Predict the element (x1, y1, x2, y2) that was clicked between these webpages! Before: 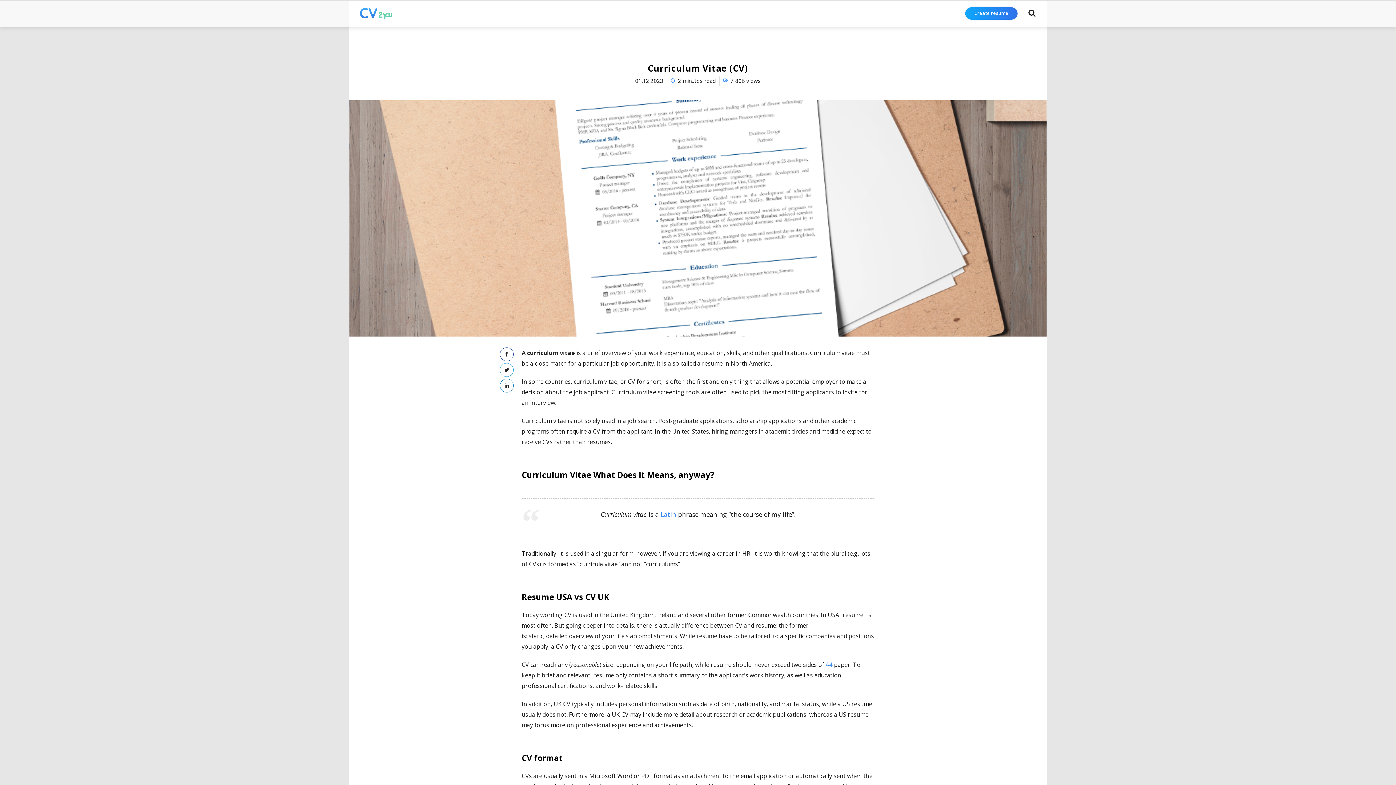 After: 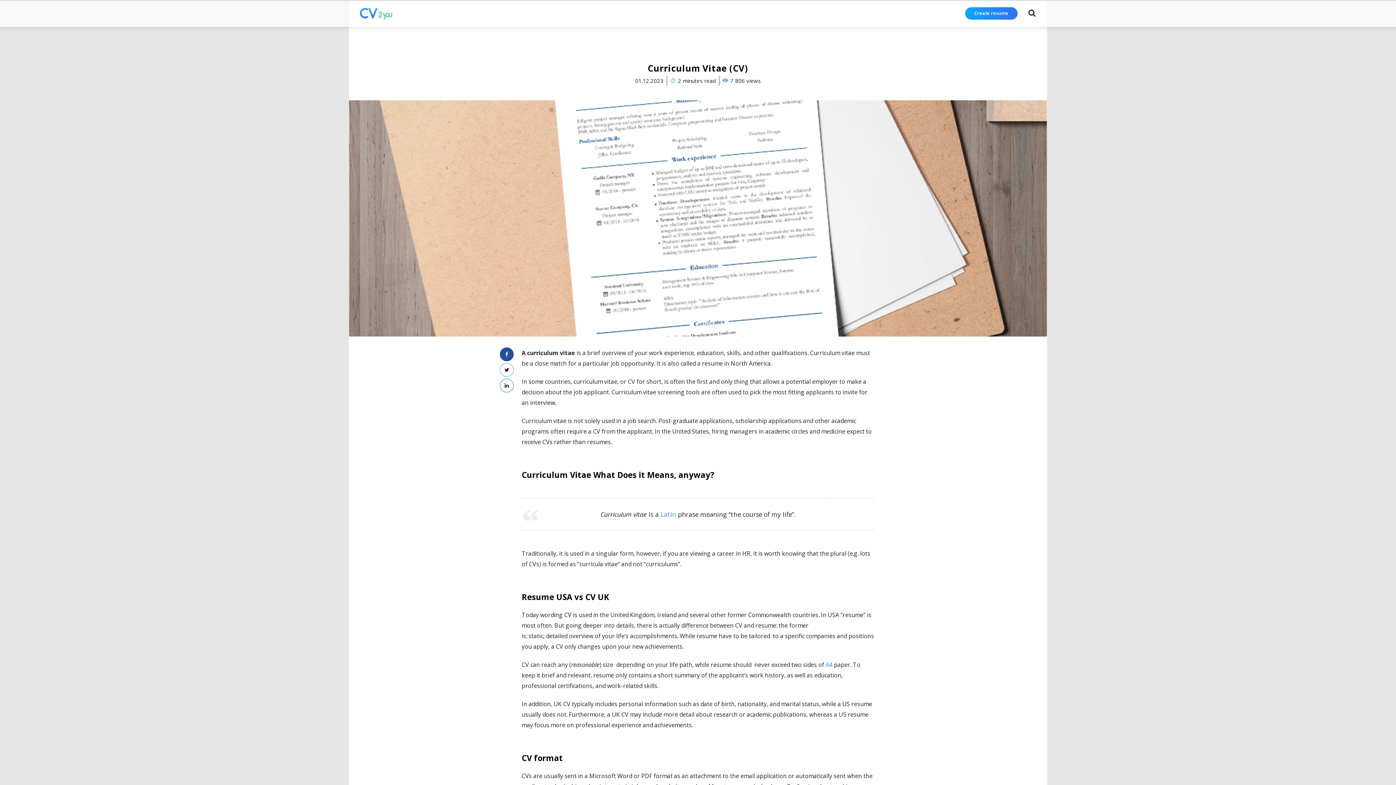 Action: bbox: (500, 347, 513, 361)